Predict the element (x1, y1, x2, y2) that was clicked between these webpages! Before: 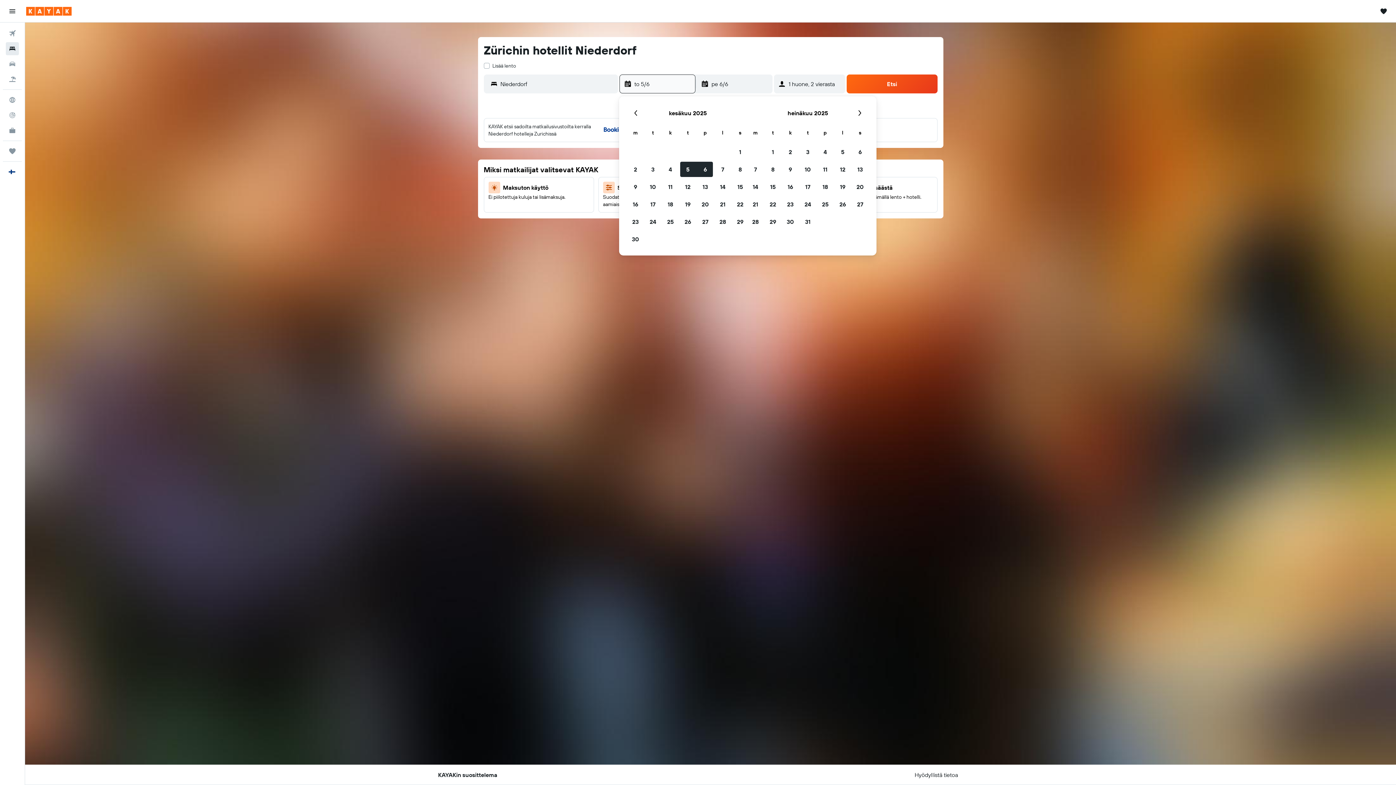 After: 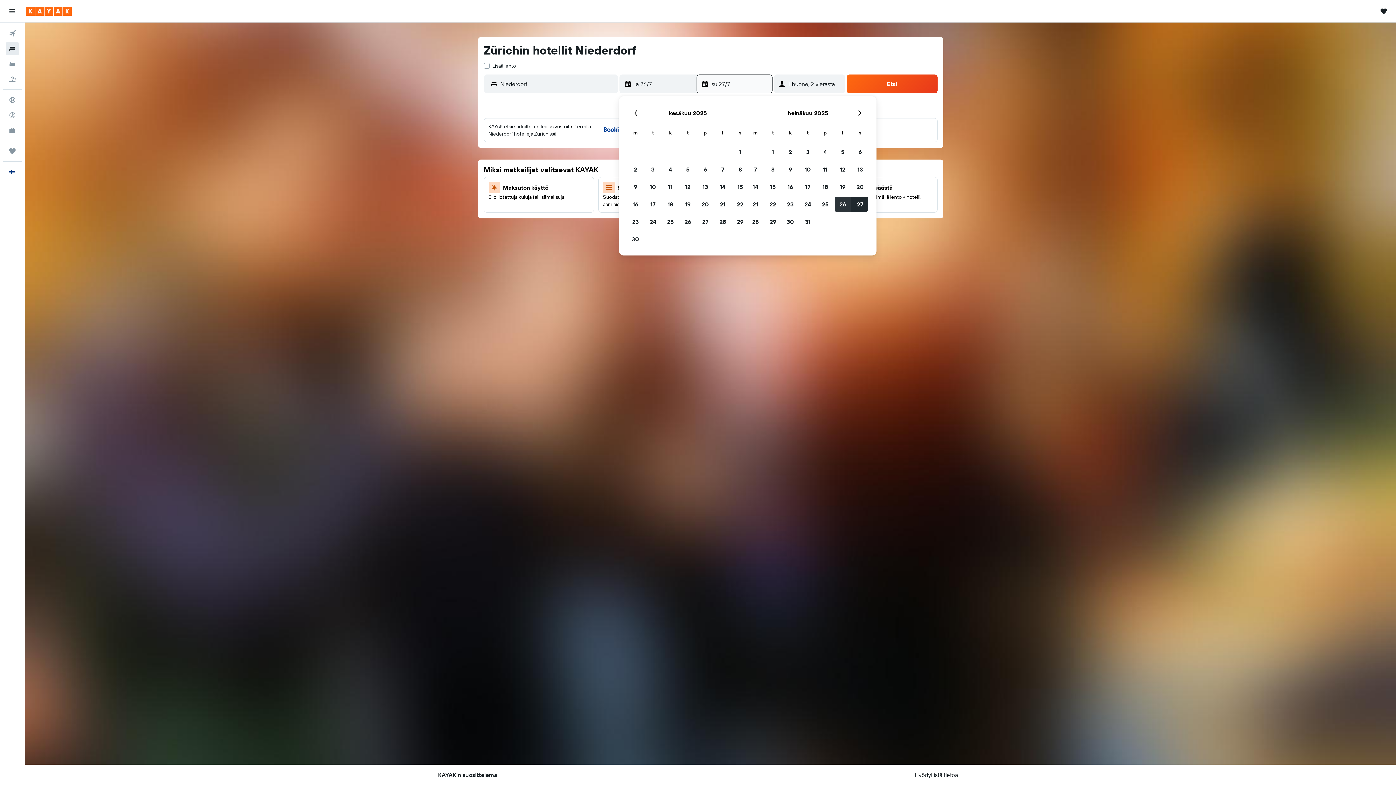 Action: label: 26. heinäkuu 2025 bbox: (834, 195, 851, 213)